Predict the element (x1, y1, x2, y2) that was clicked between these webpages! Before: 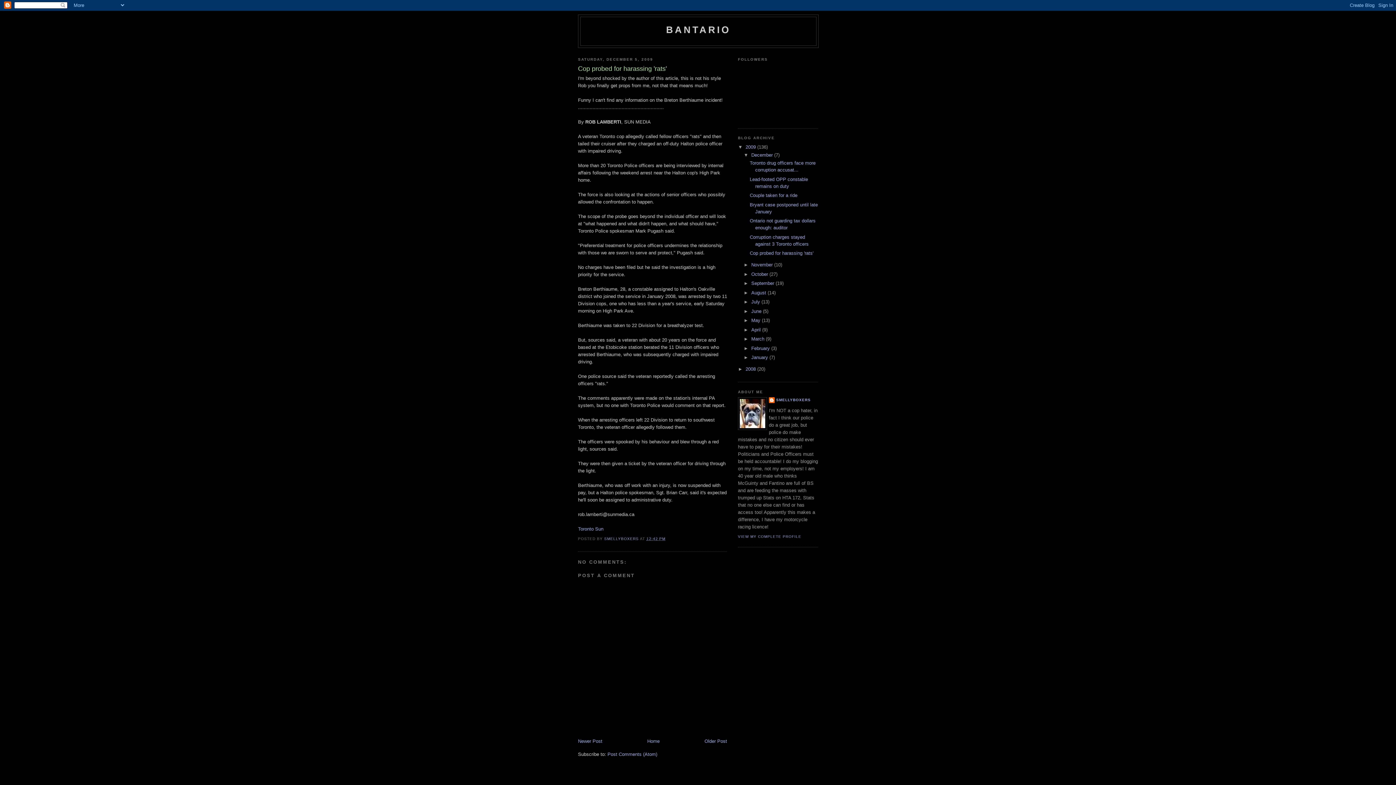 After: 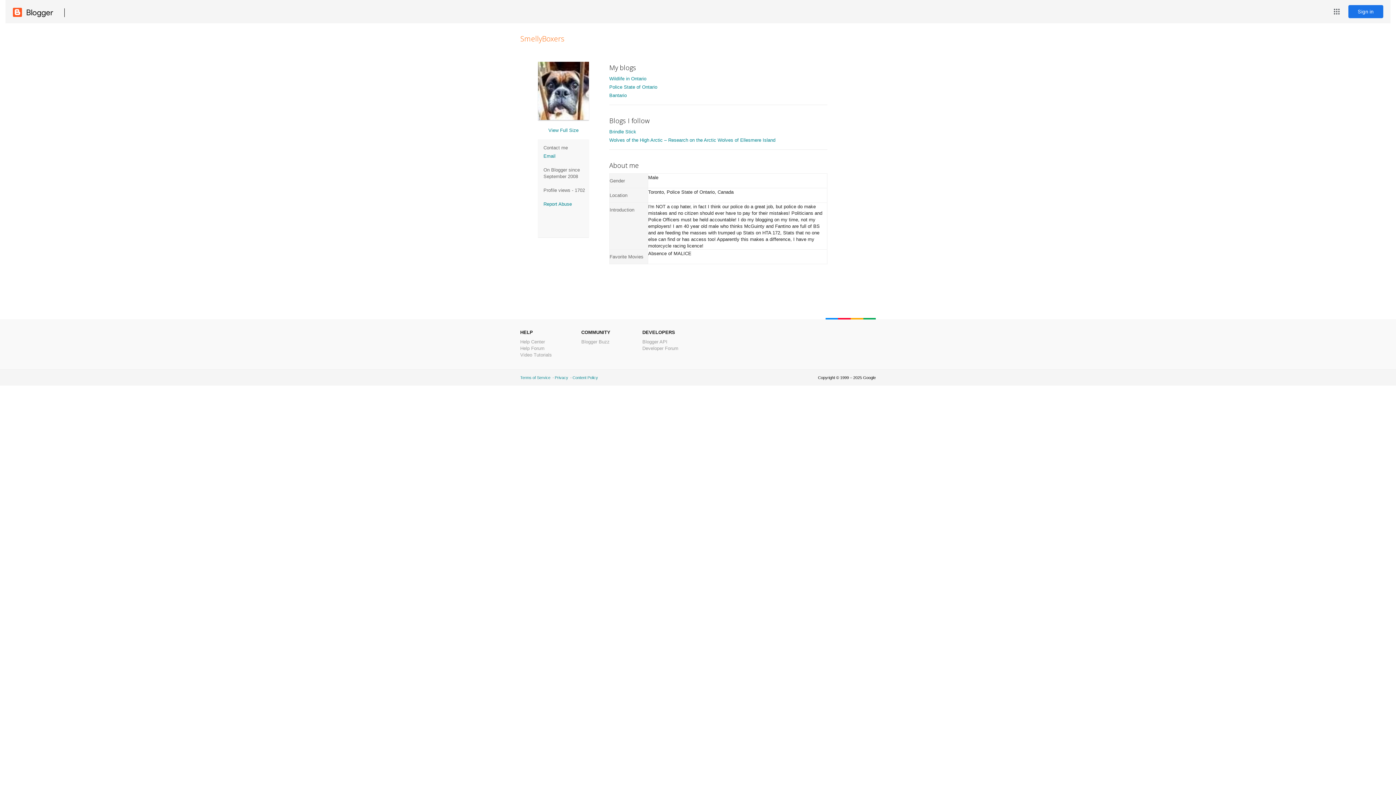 Action: bbox: (604, 537, 640, 541) label: SMELLYBOXERS 